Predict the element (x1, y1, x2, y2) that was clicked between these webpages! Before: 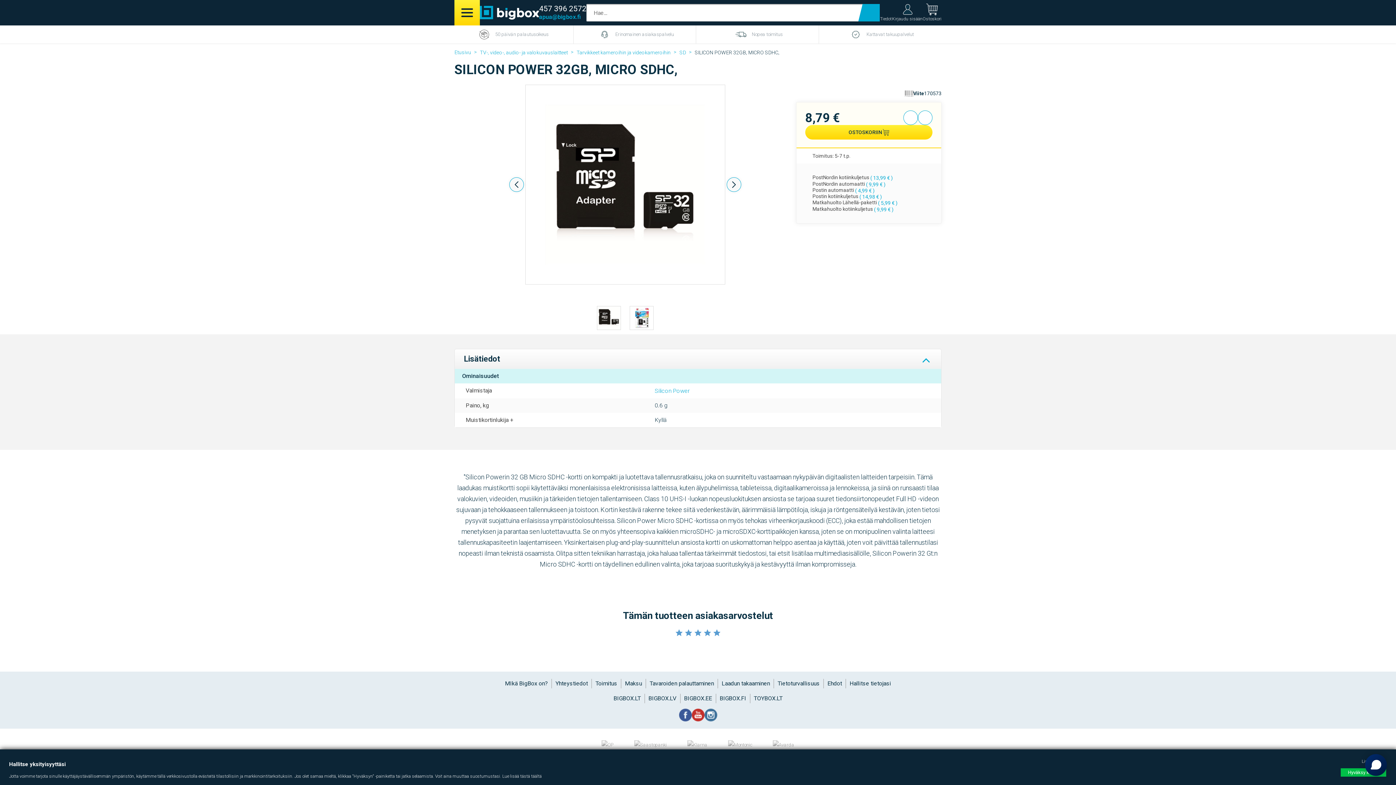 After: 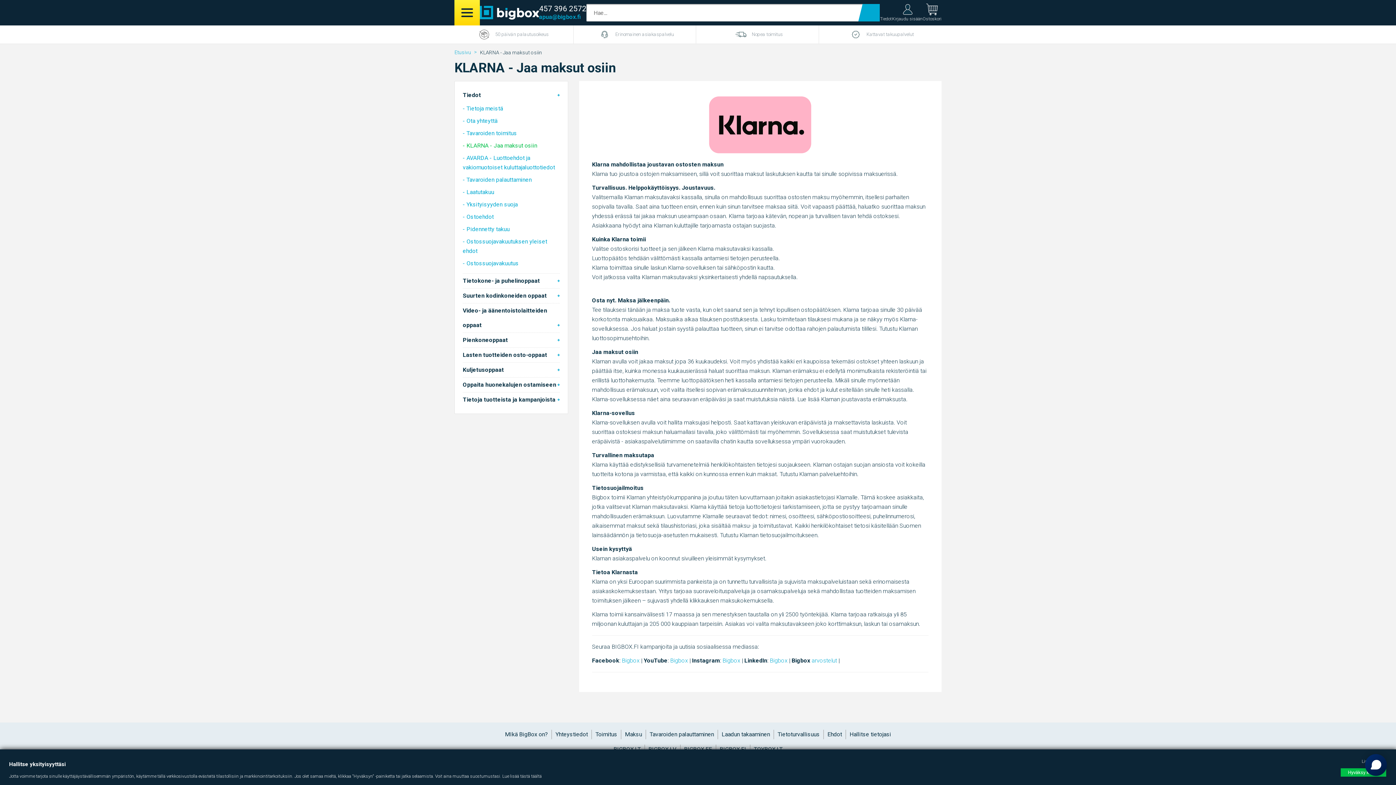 Action: bbox: (625, 680, 642, 687) label: Maksu